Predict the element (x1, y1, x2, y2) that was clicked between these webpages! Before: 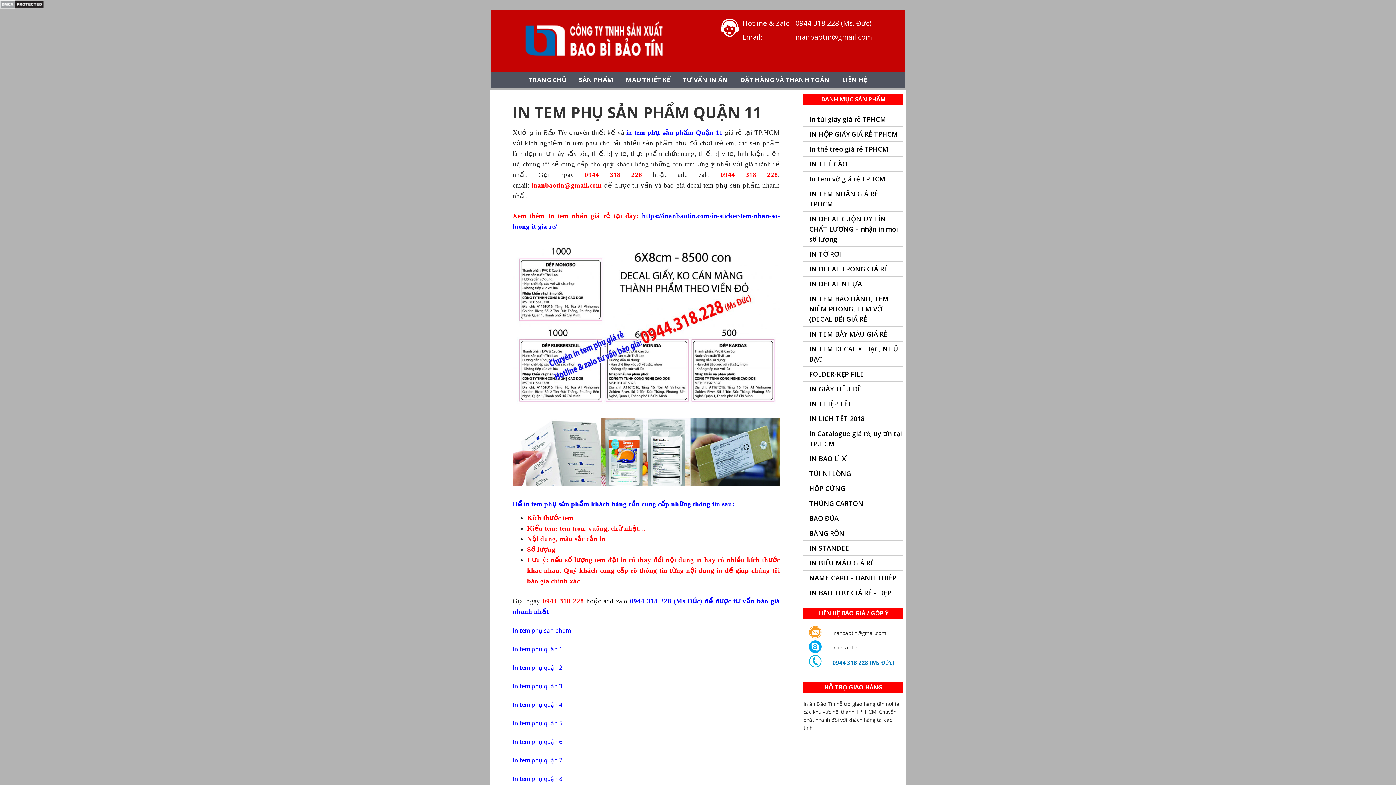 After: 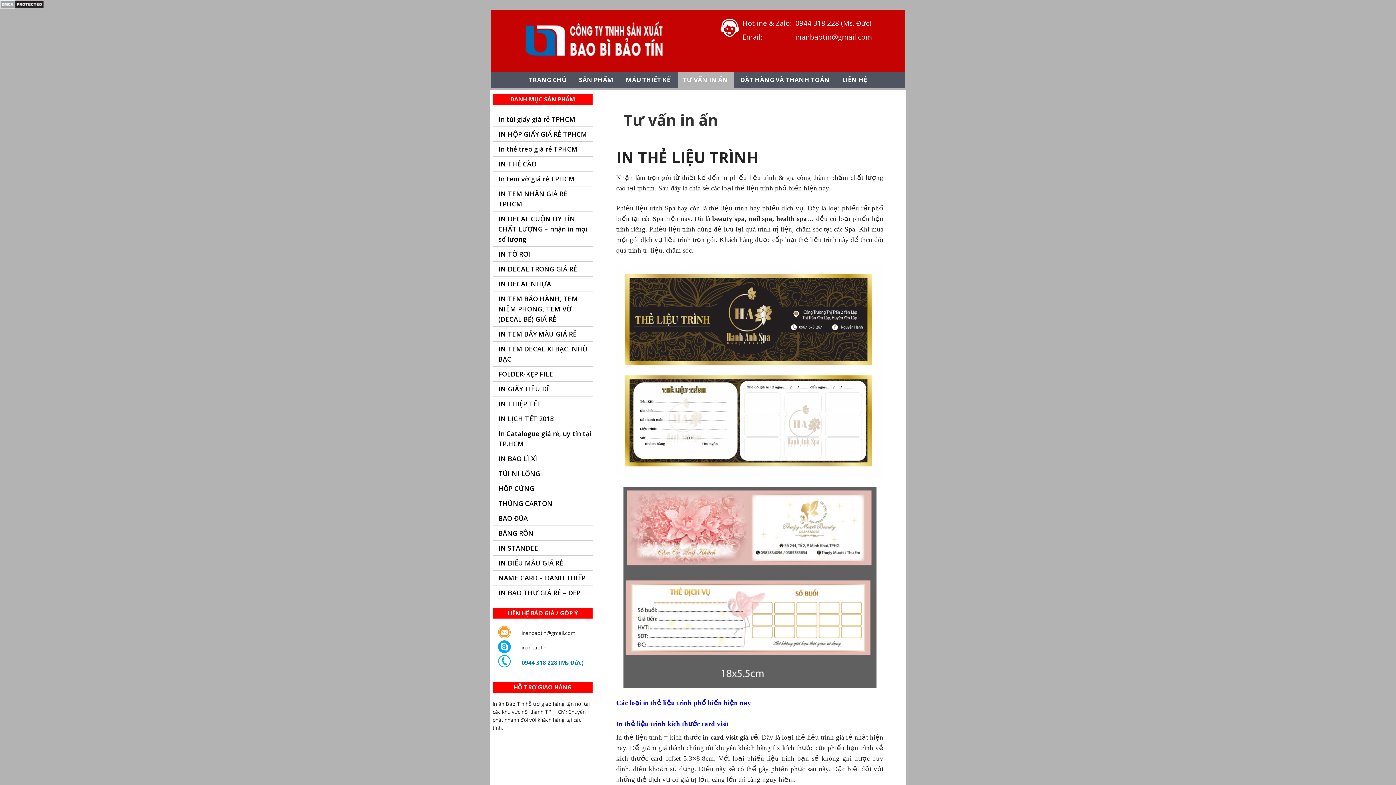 Action: label: TƯ VẤN IN ẤN bbox: (677, 71, 733, 88)